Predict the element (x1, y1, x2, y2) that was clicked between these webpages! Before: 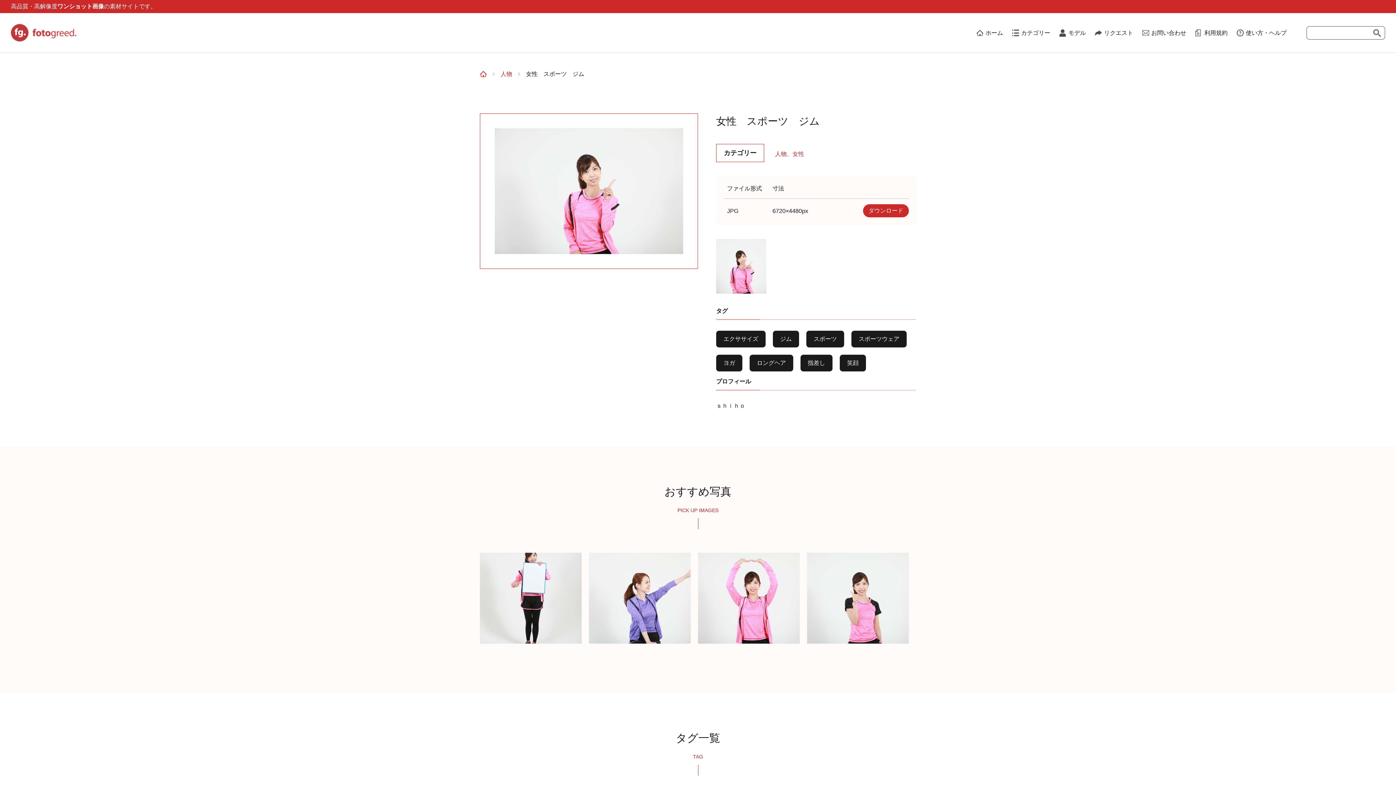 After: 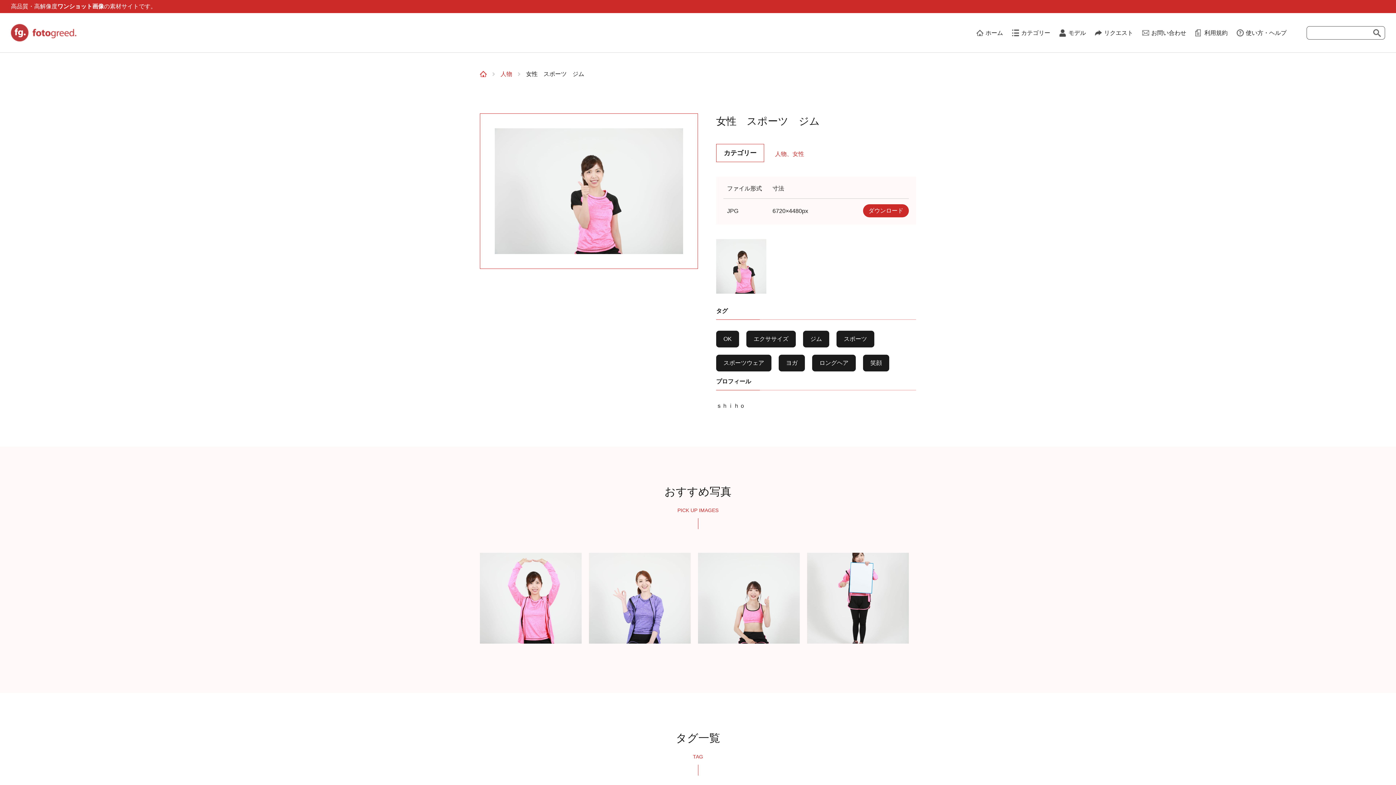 Action: bbox: (807, 553, 909, 644) label: View More